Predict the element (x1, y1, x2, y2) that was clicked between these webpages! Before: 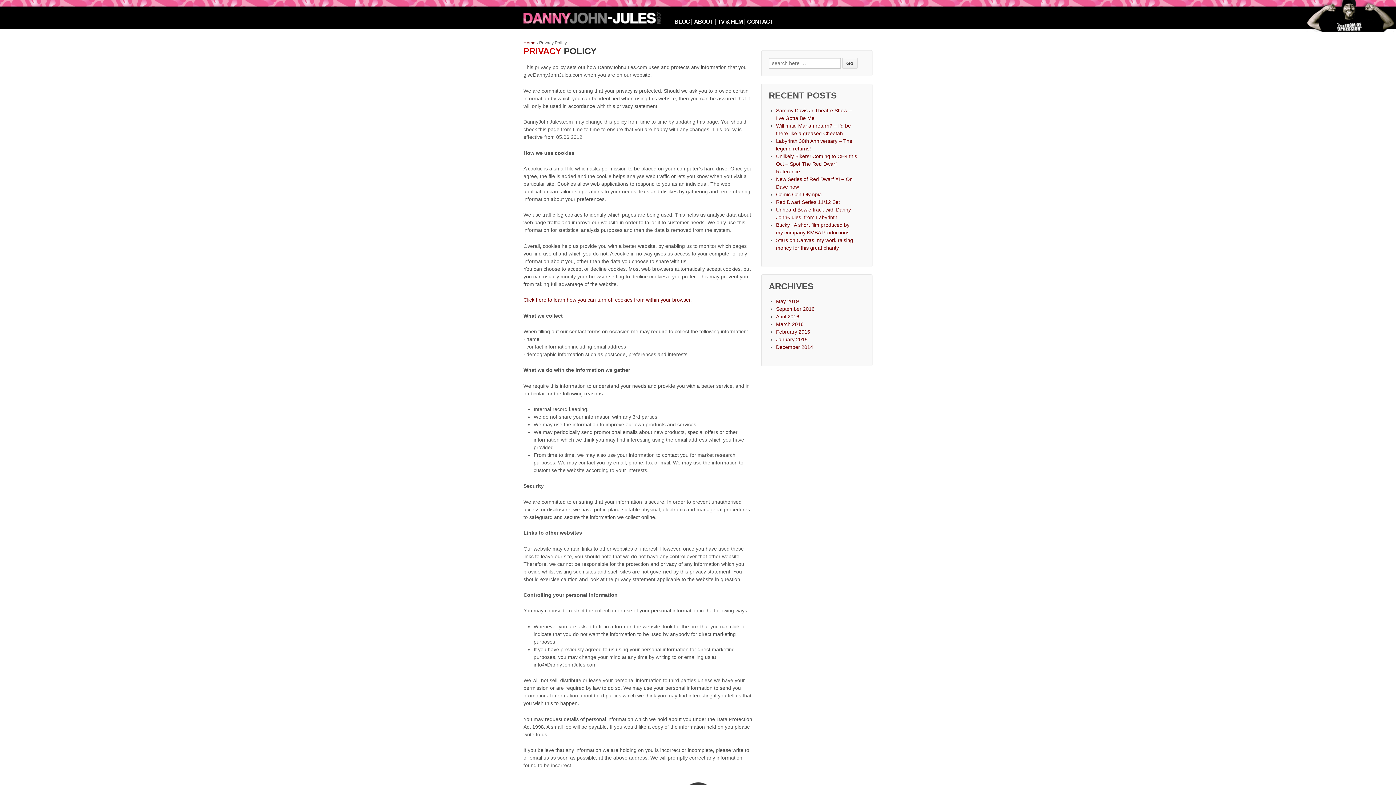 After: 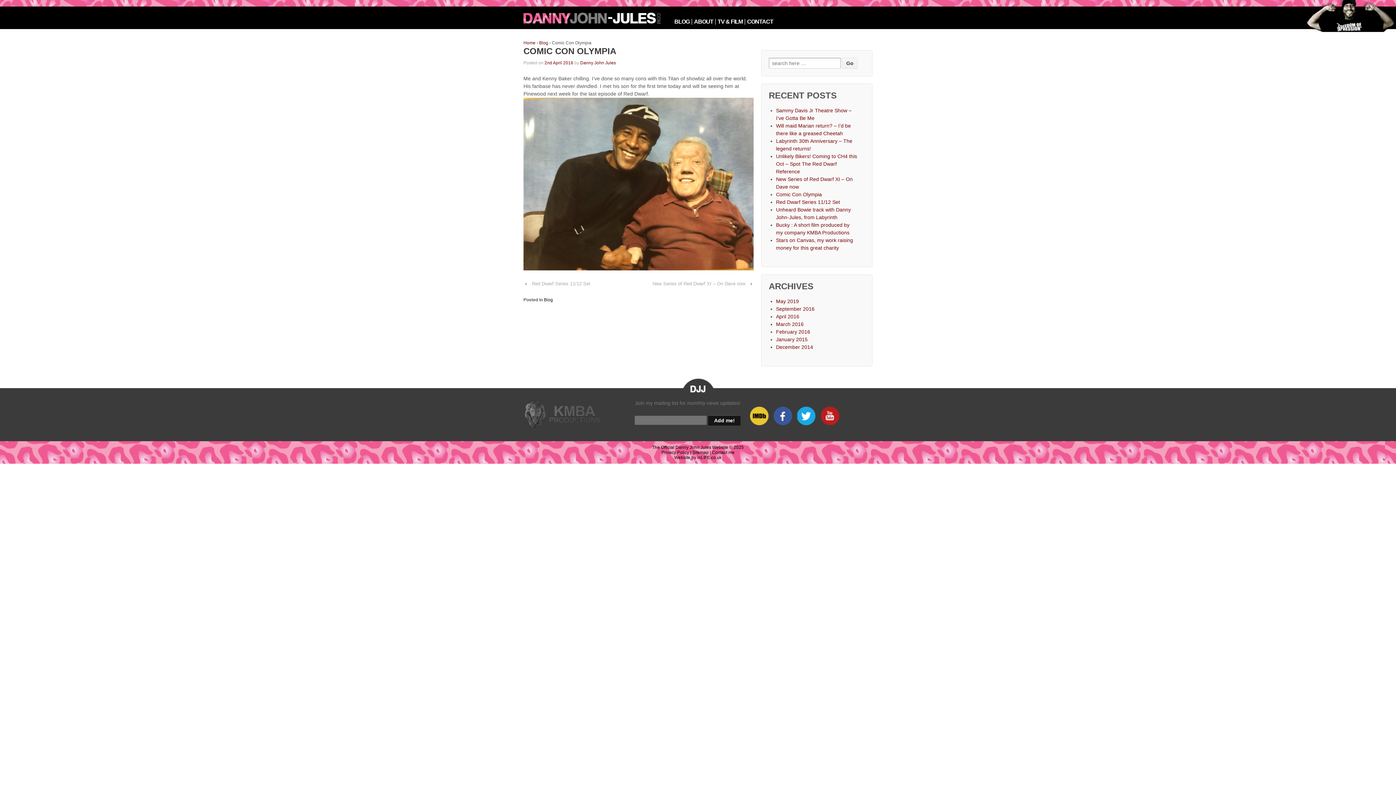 Action: label: Comic Con Olympia bbox: (776, 191, 822, 197)